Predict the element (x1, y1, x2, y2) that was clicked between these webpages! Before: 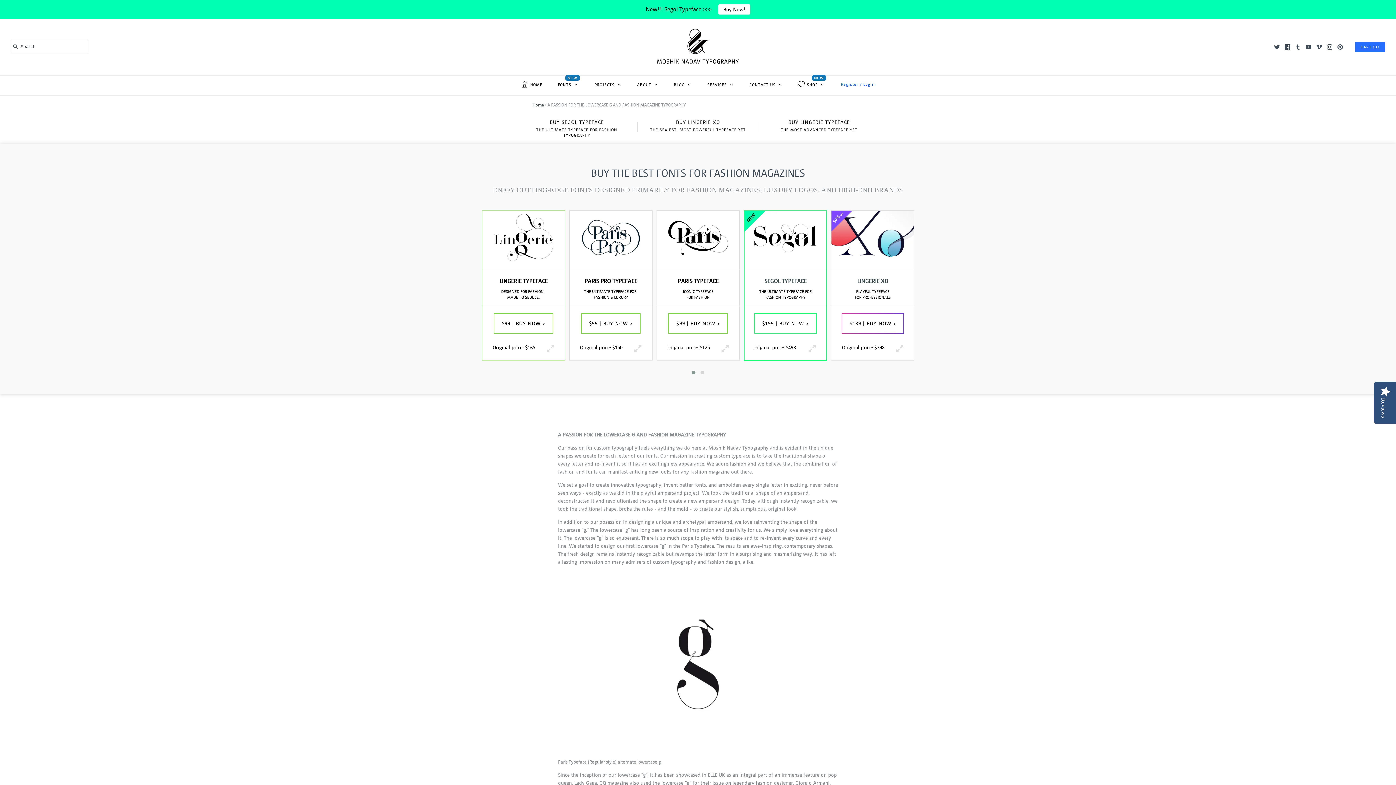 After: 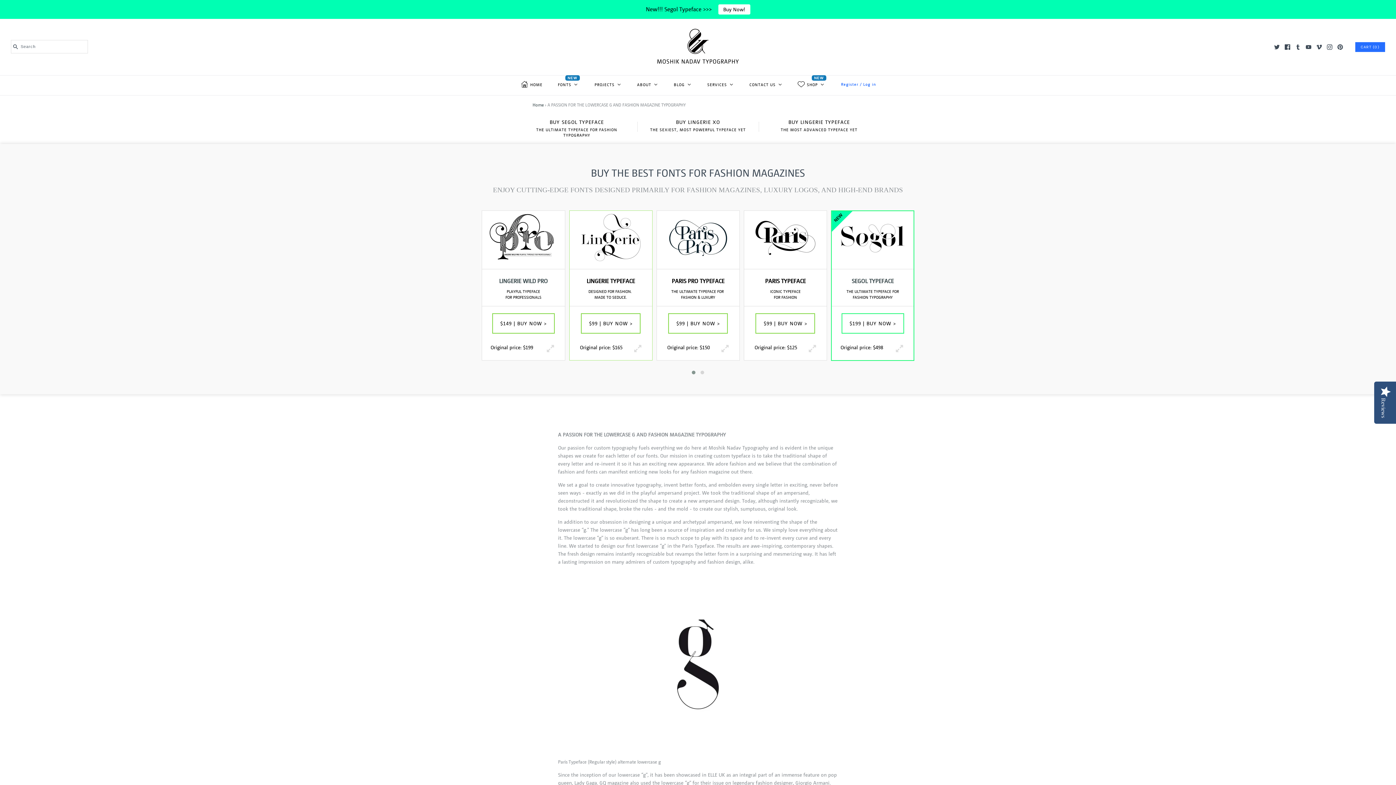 Action: bbox: (1295, 44, 1301, 49)